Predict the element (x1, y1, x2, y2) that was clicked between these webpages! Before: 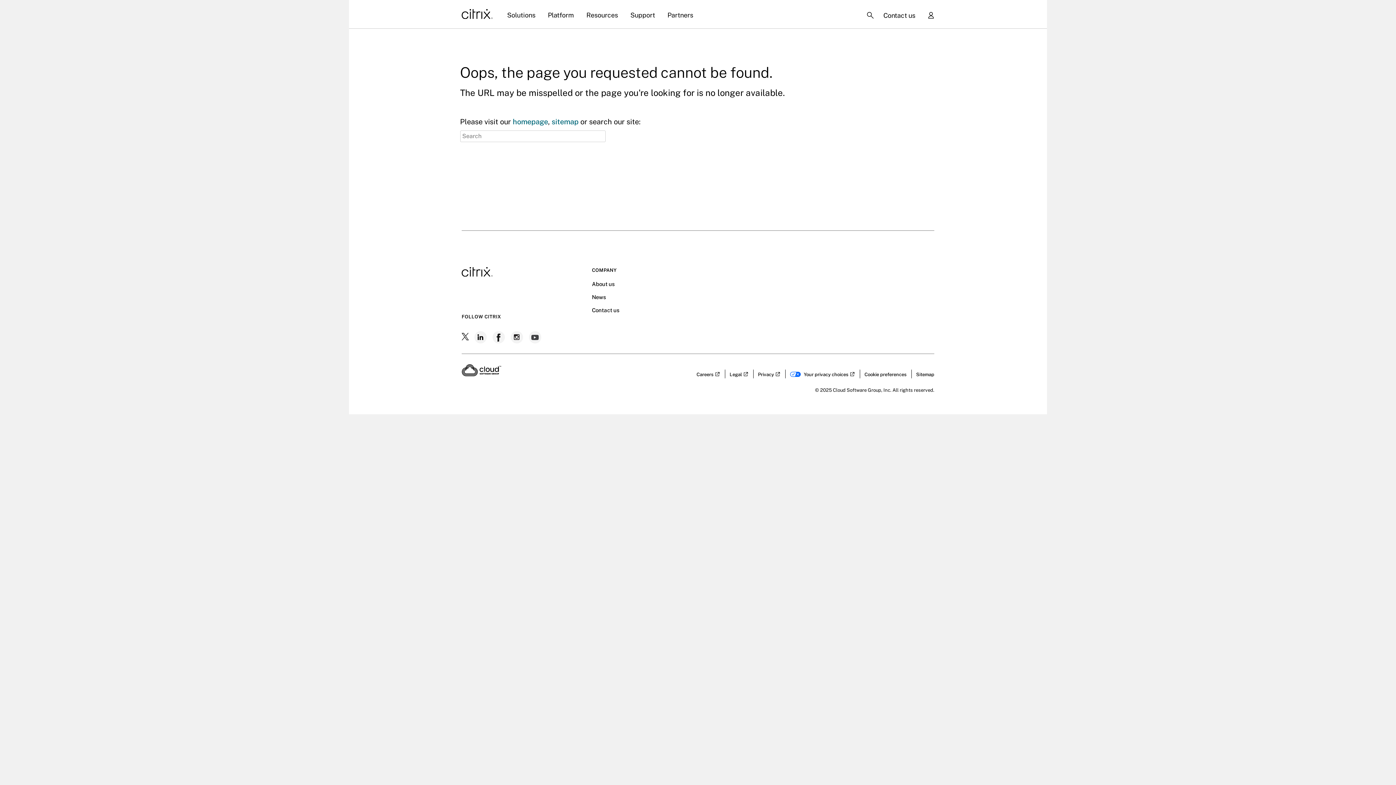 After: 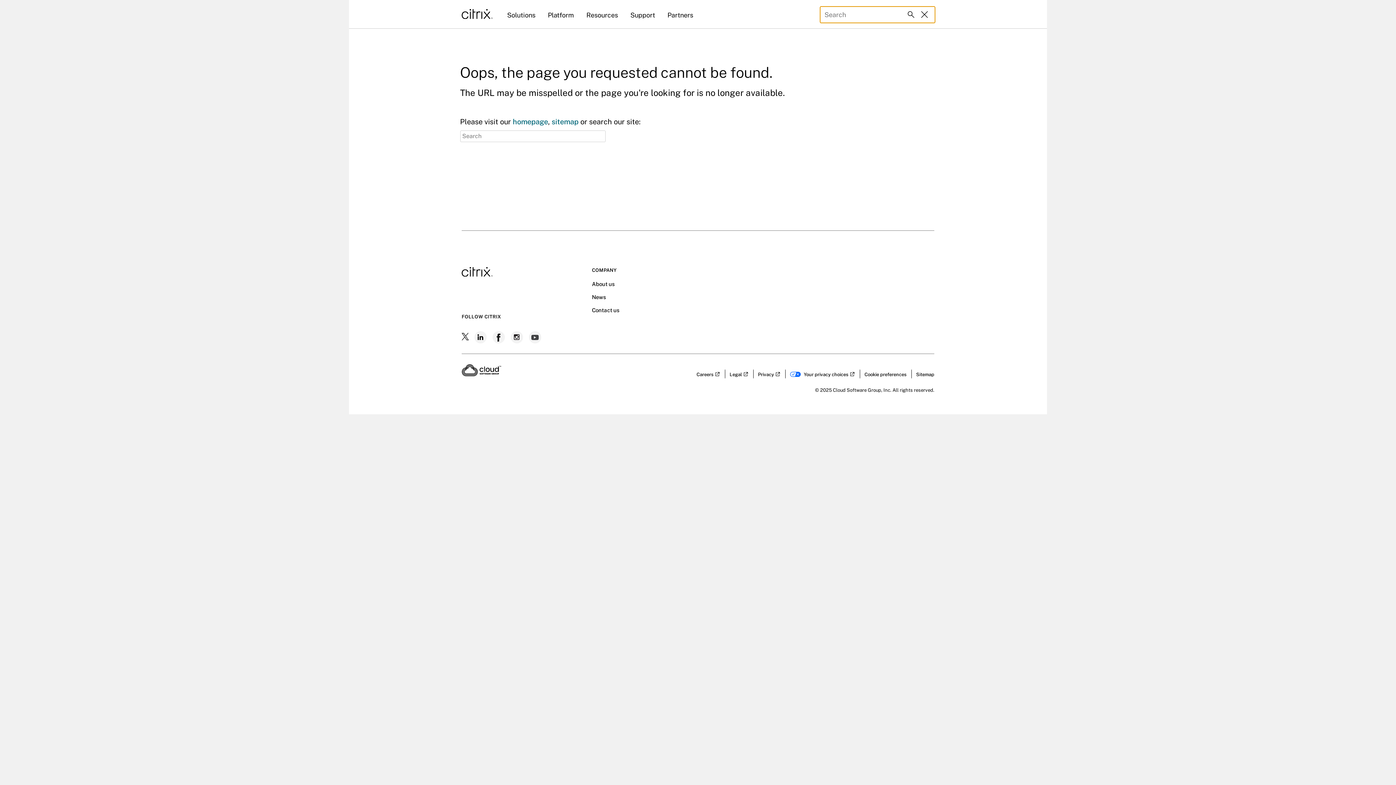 Action: label: Search bbox: (867, 12, 873, 18)